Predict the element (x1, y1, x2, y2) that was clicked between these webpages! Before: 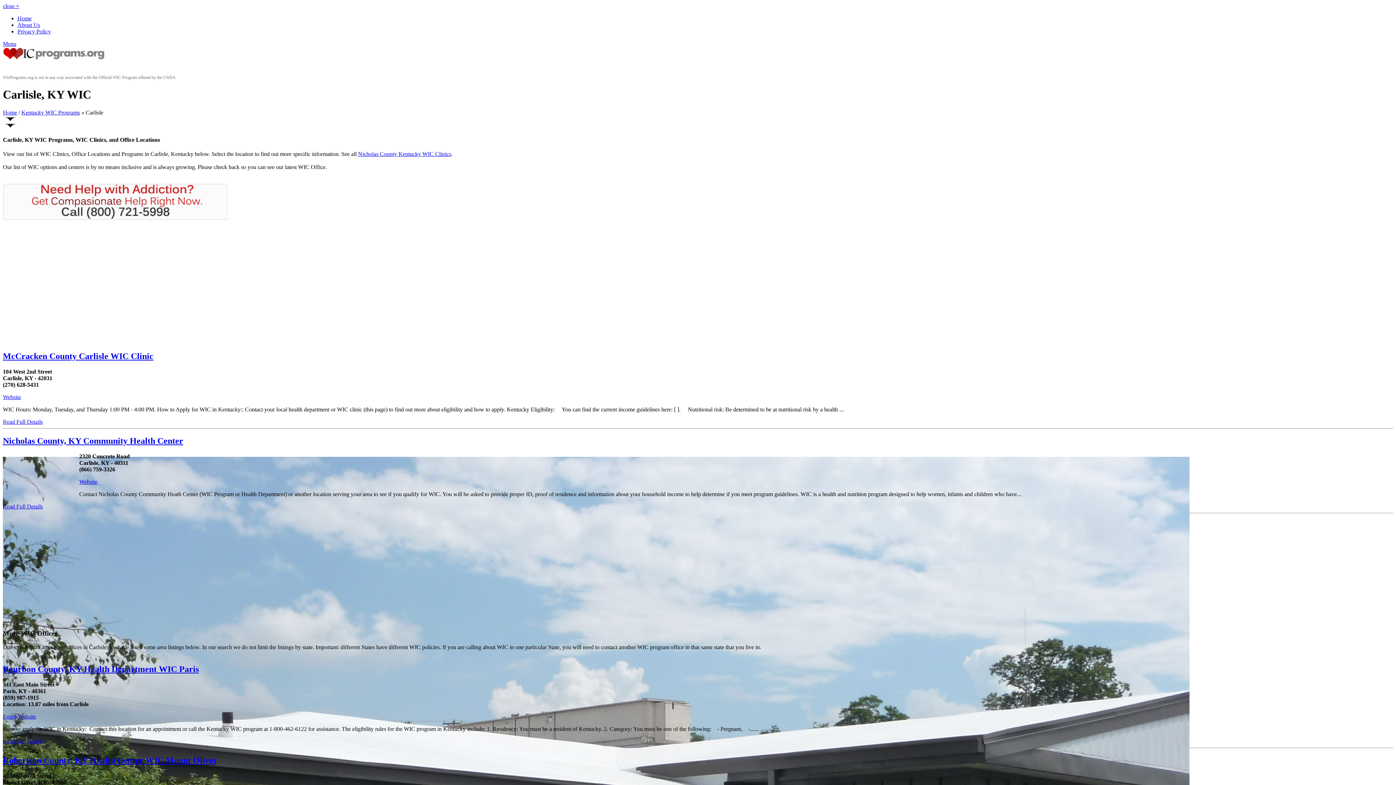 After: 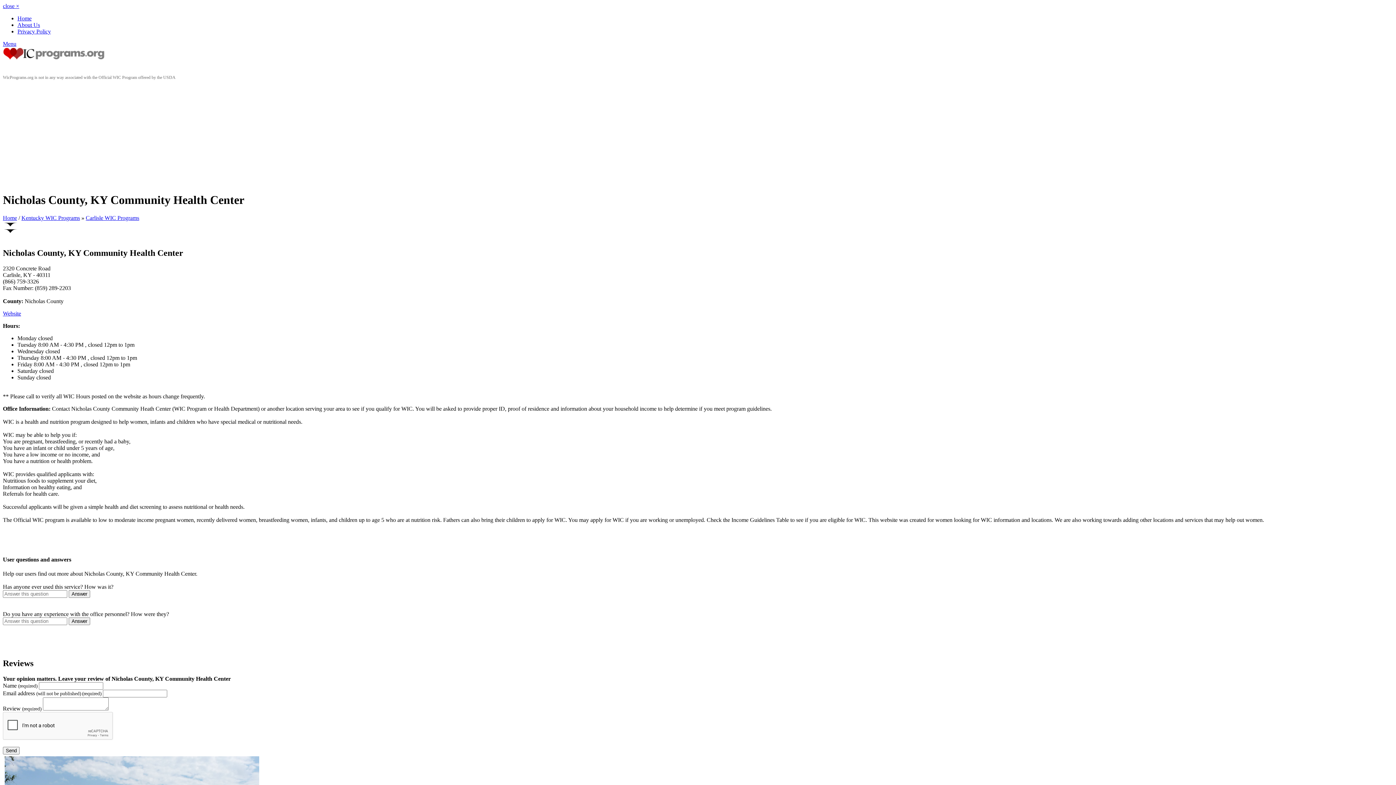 Action: bbox: (2, 436, 183, 445) label: Nicholas County, KY Community Health Center